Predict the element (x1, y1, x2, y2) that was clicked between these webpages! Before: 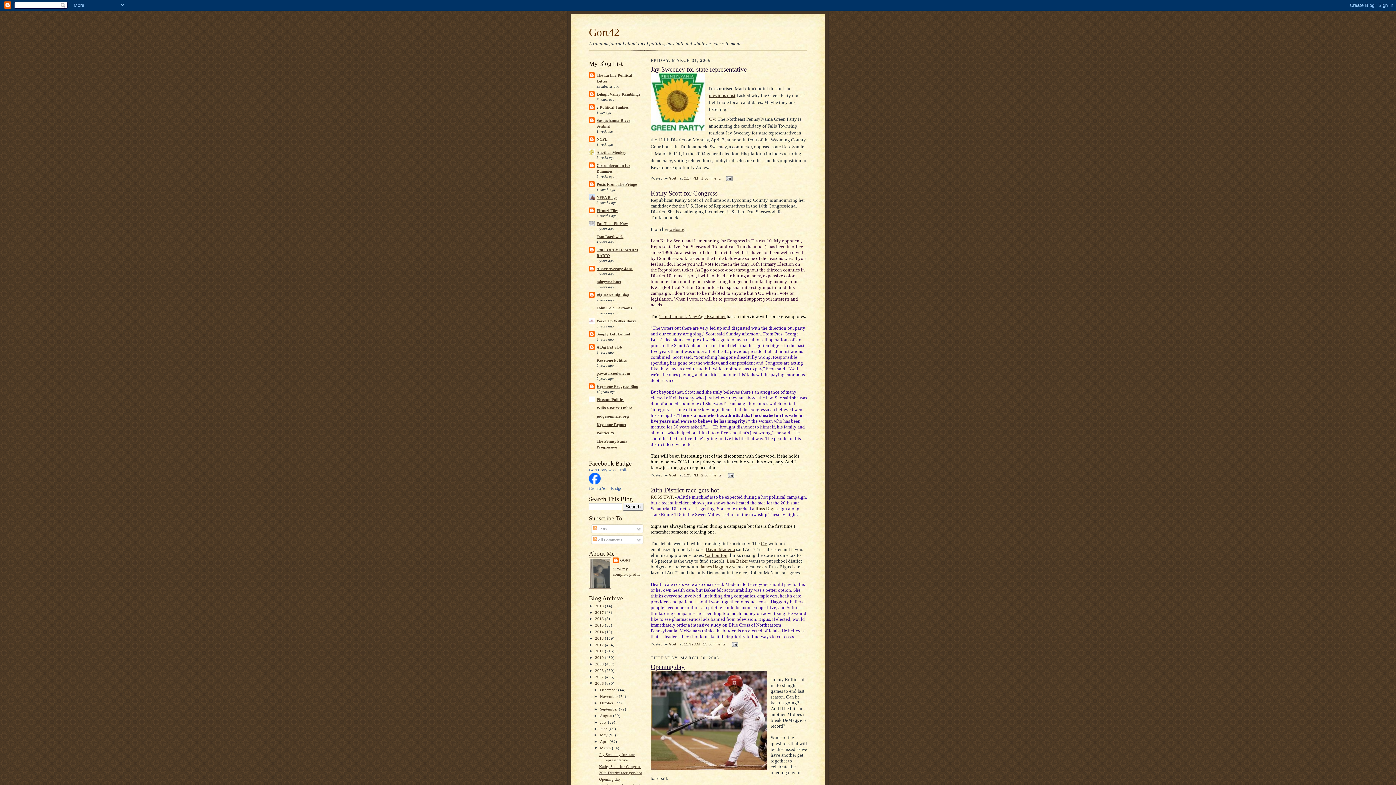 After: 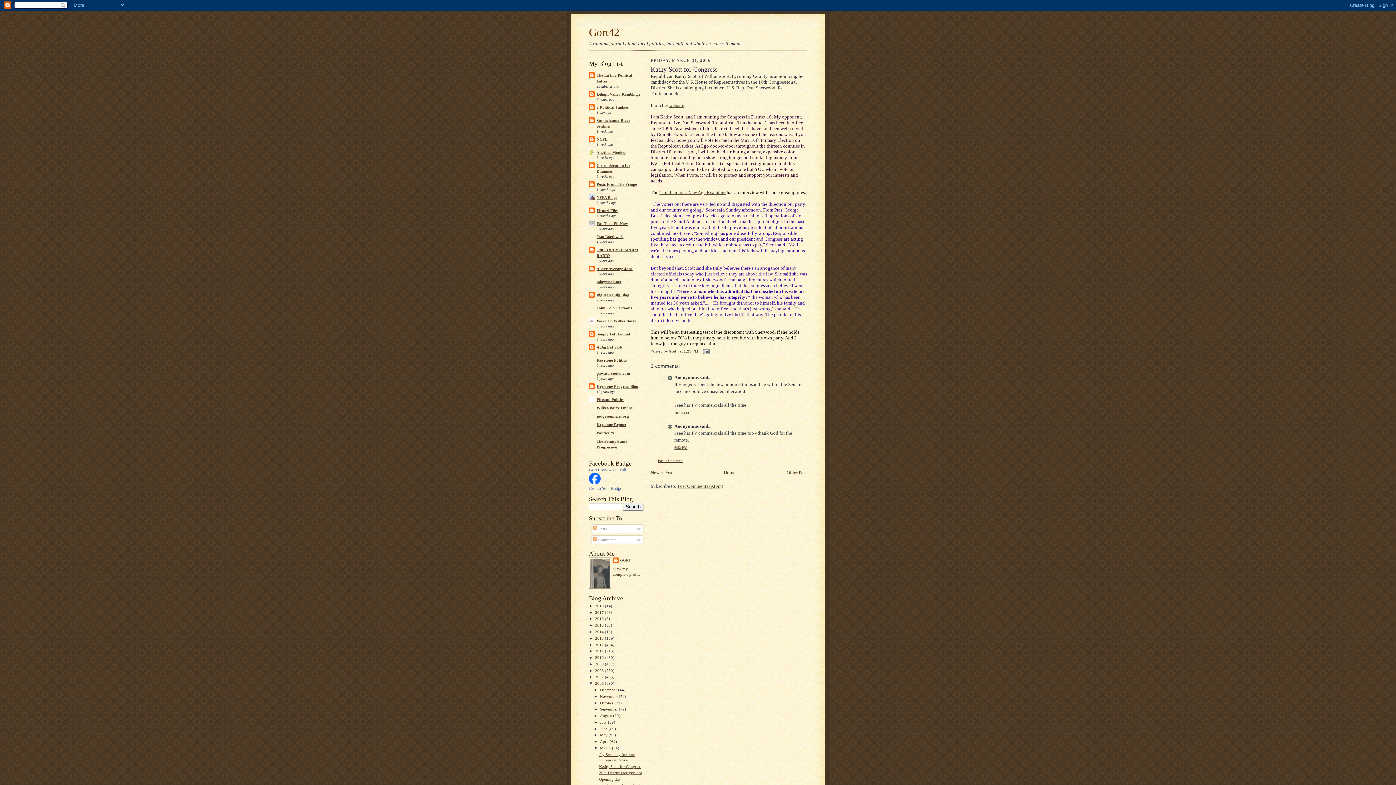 Action: bbox: (599, 764, 641, 768) label: Kathy Scott for Congress